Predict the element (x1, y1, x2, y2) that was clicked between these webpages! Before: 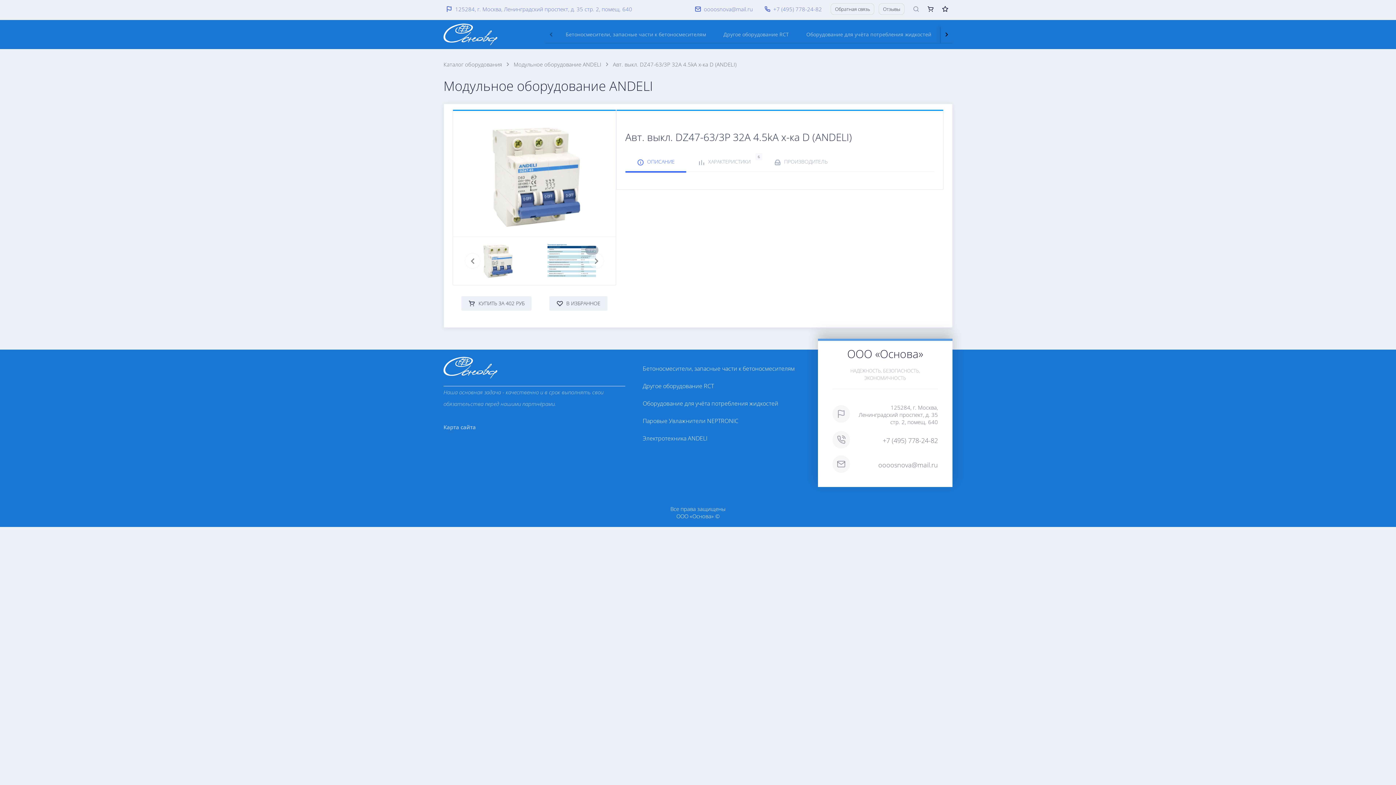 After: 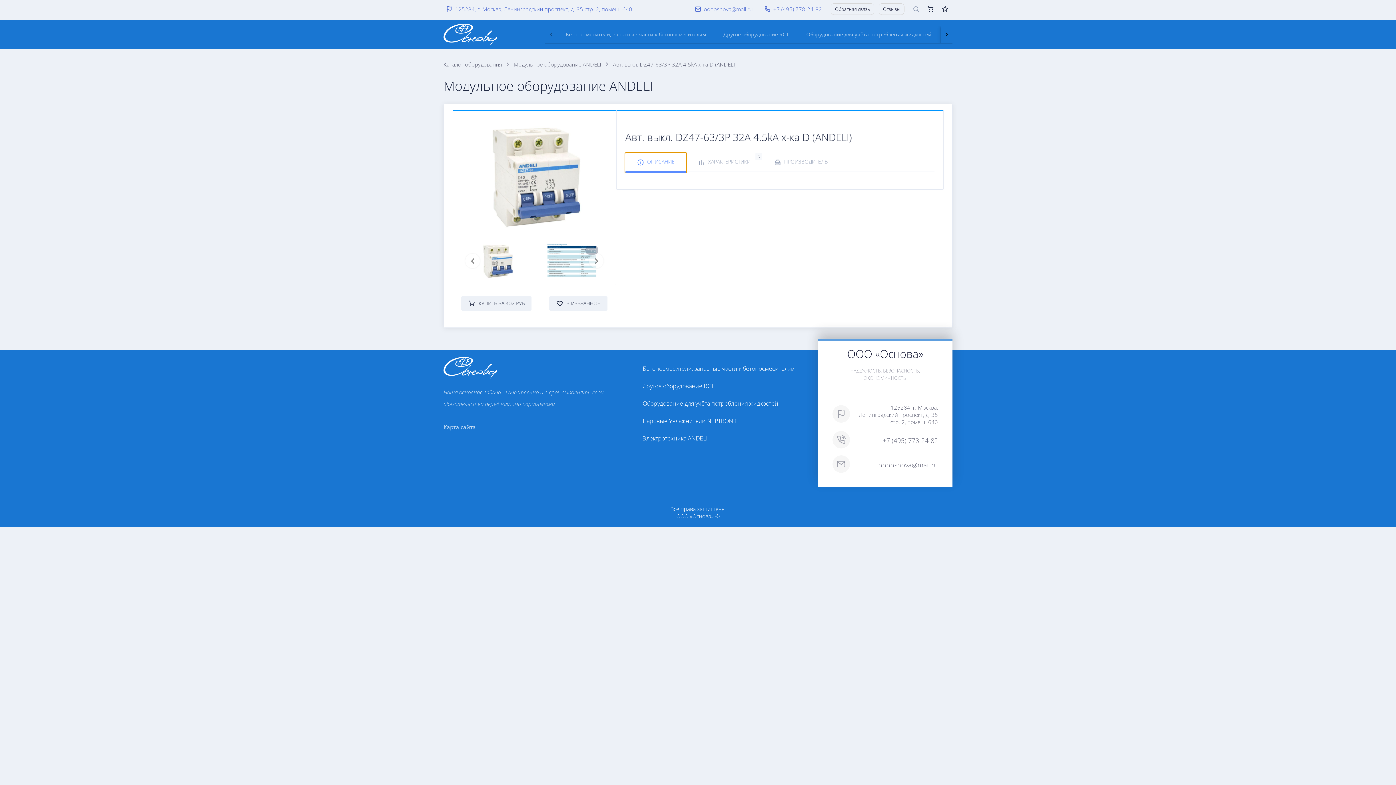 Action: label: ОПИСАНИЕ bbox: (709, 152, 771, 172)